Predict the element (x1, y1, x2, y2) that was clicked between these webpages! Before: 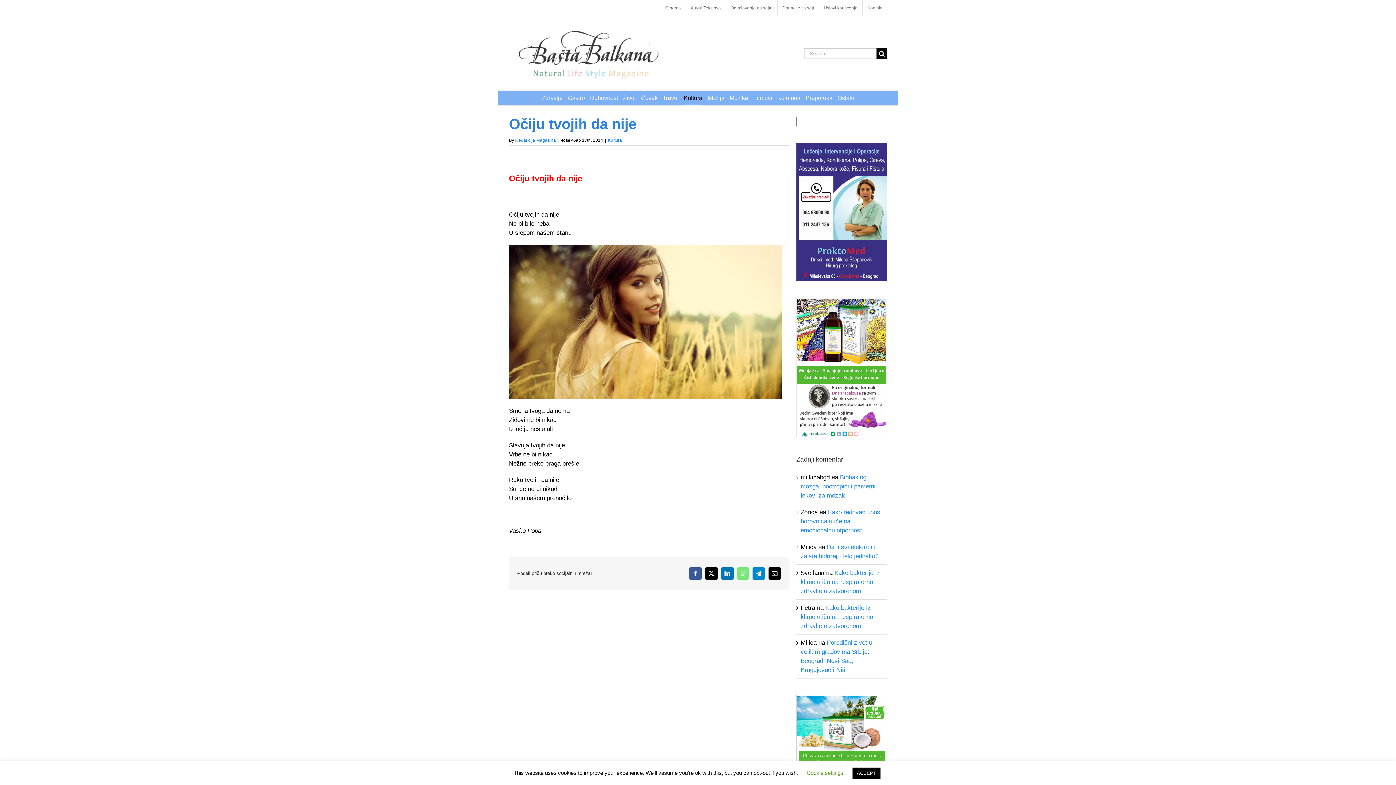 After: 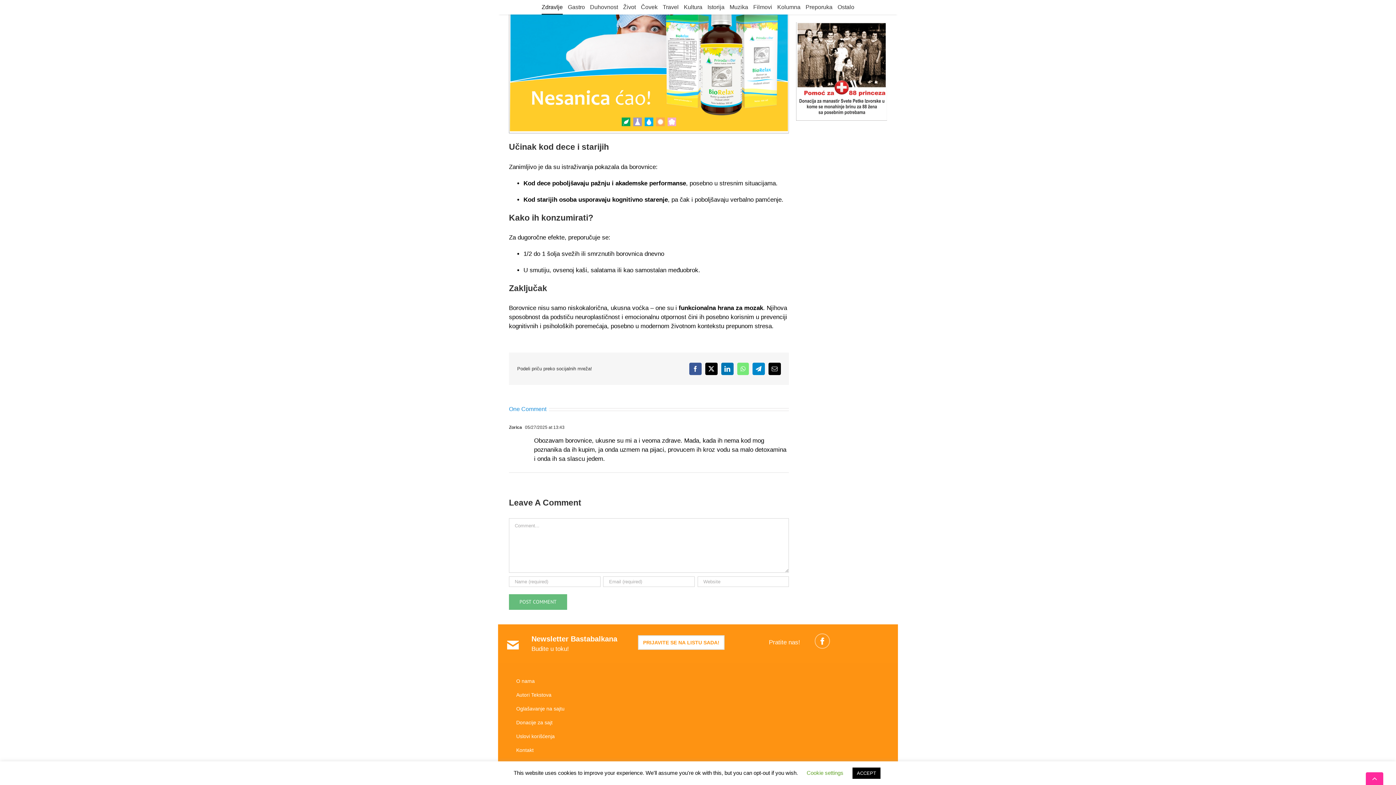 Action: bbox: (800, 583, 880, 608) label: Kako redovan unos borovnica utiče na emocionalnu otpornost